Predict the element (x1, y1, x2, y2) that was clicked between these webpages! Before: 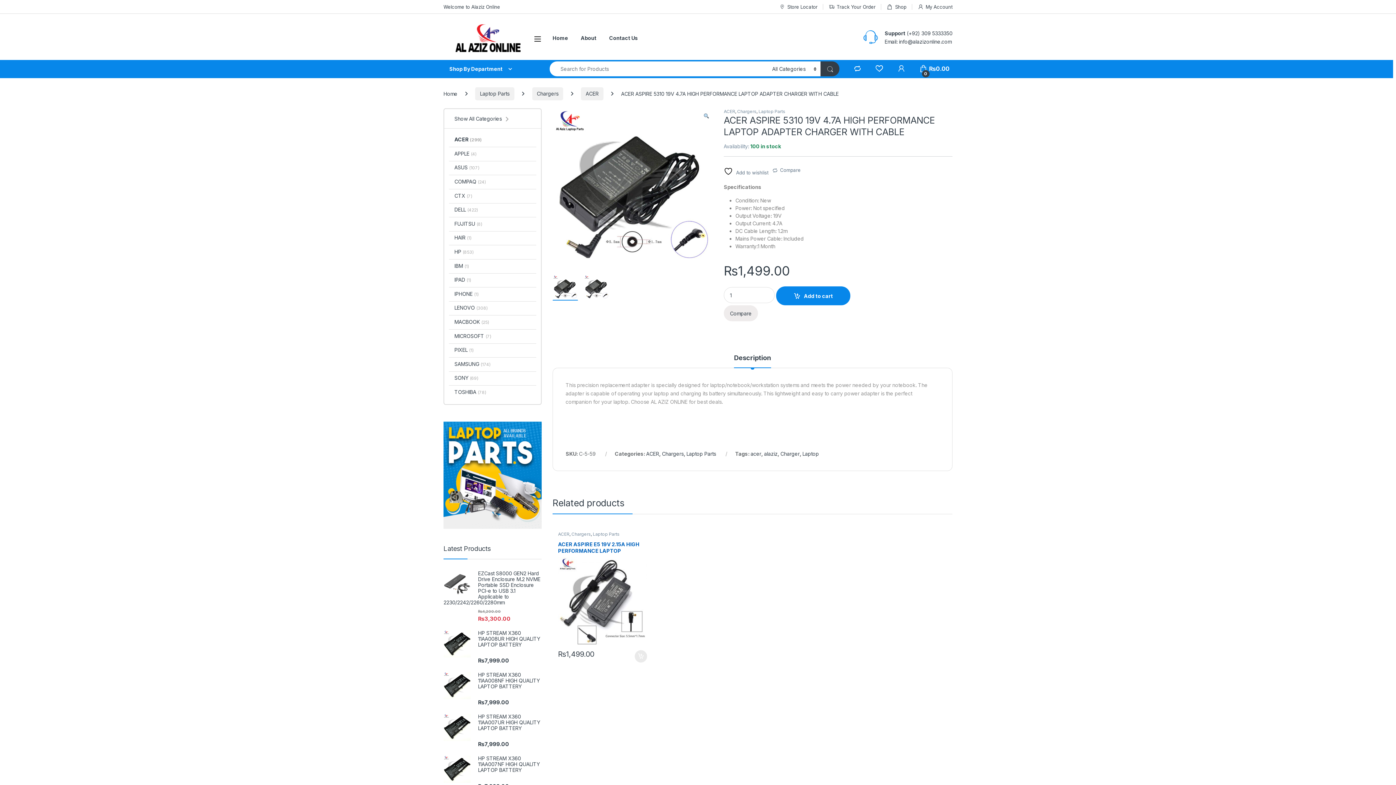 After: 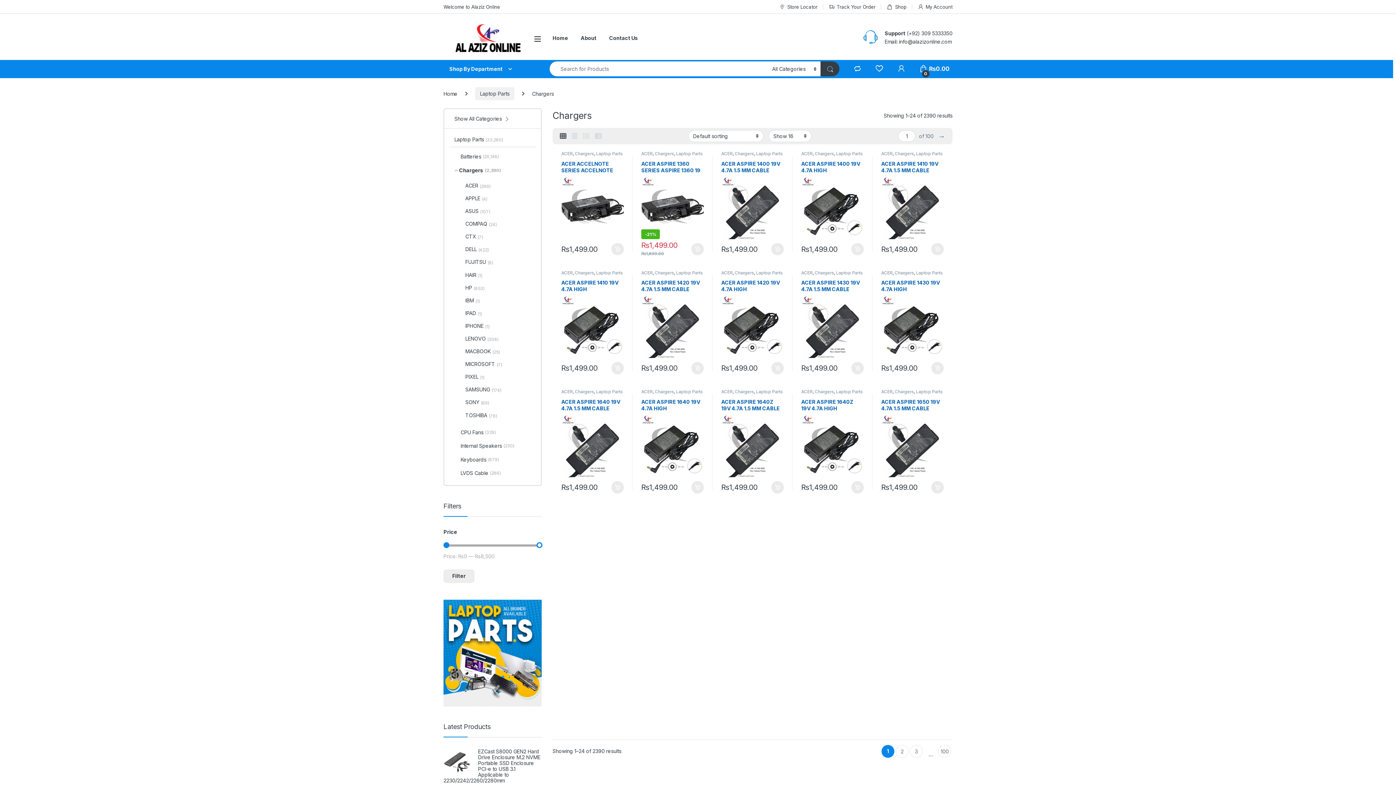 Action: label: Chargers bbox: (737, 108, 756, 114)